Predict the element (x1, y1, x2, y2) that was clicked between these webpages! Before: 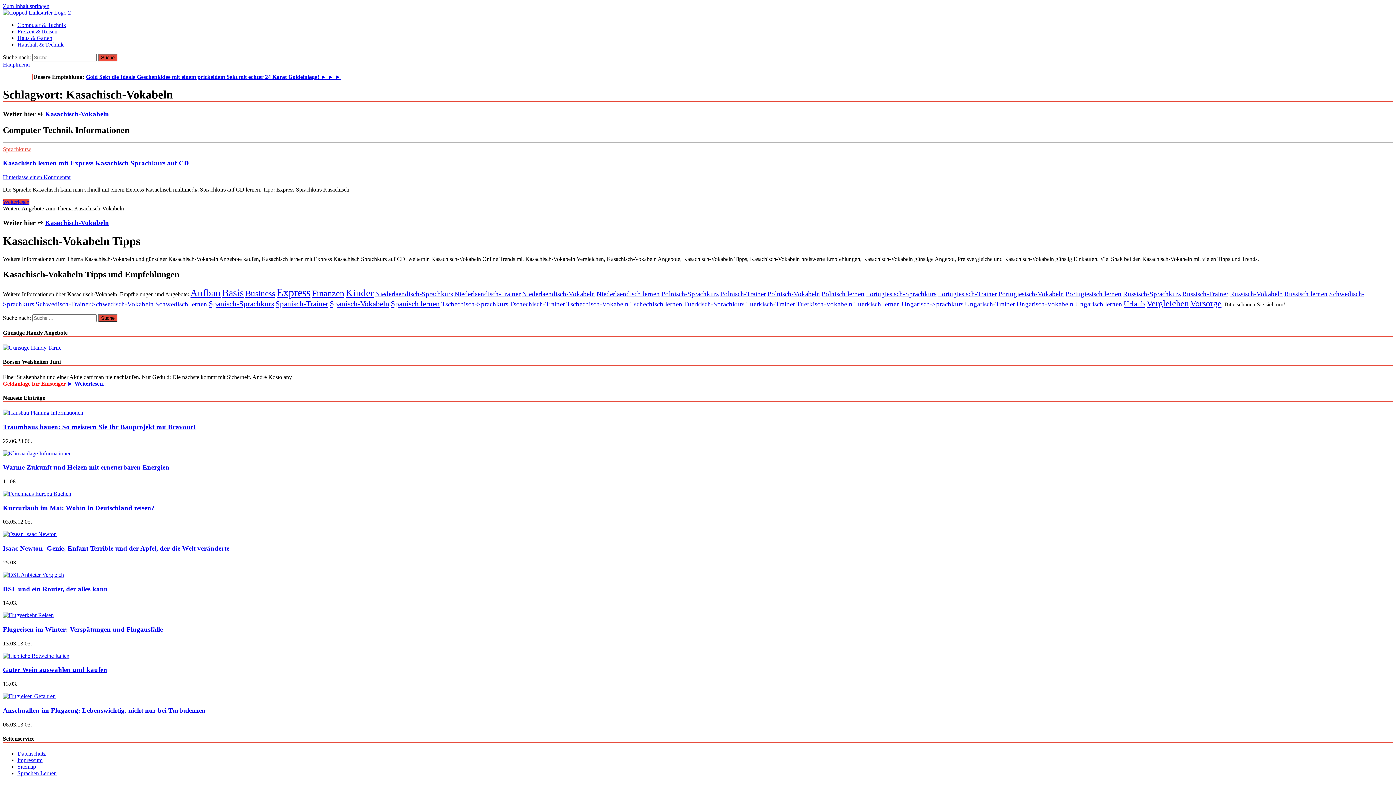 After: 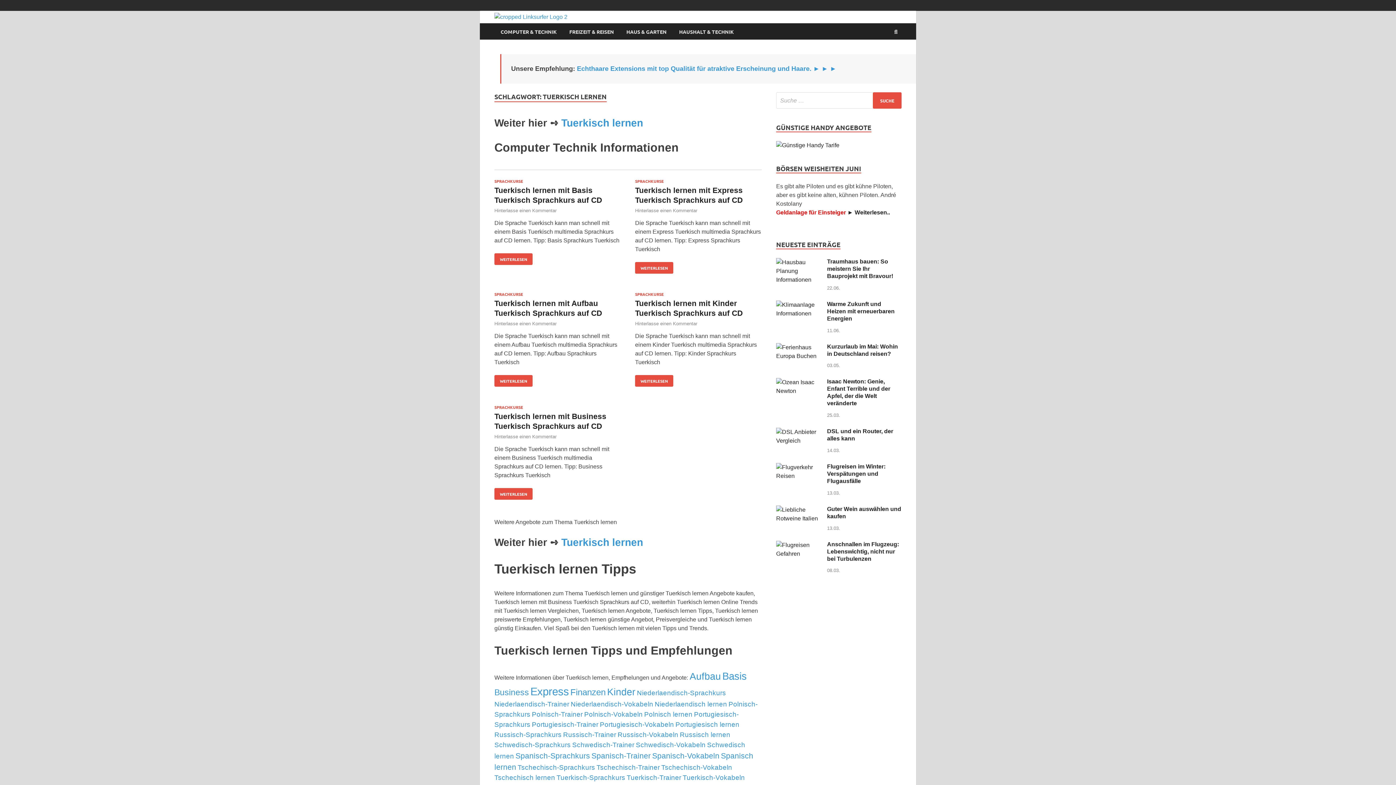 Action: bbox: (854, 300, 900, 307) label: Tuerkisch lernen (5 Einträge)